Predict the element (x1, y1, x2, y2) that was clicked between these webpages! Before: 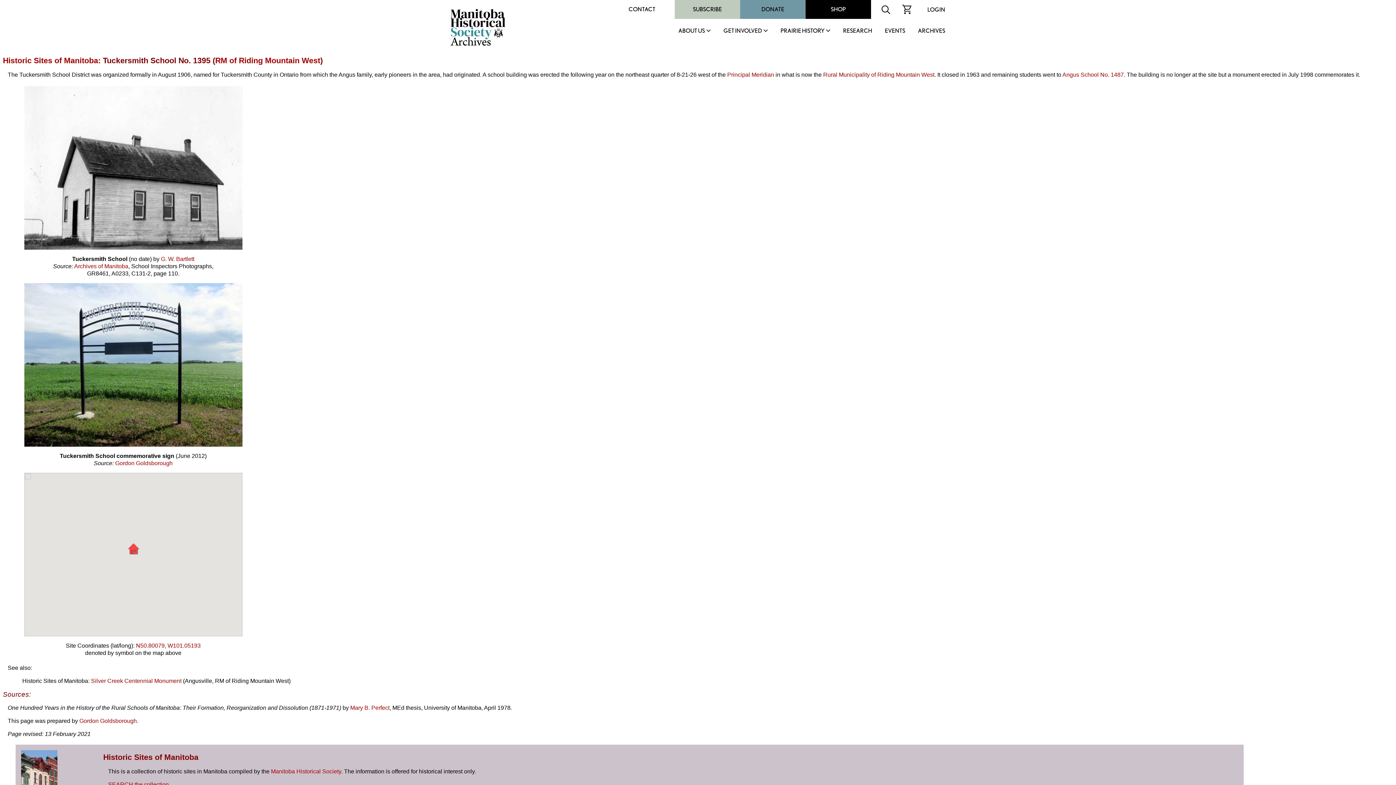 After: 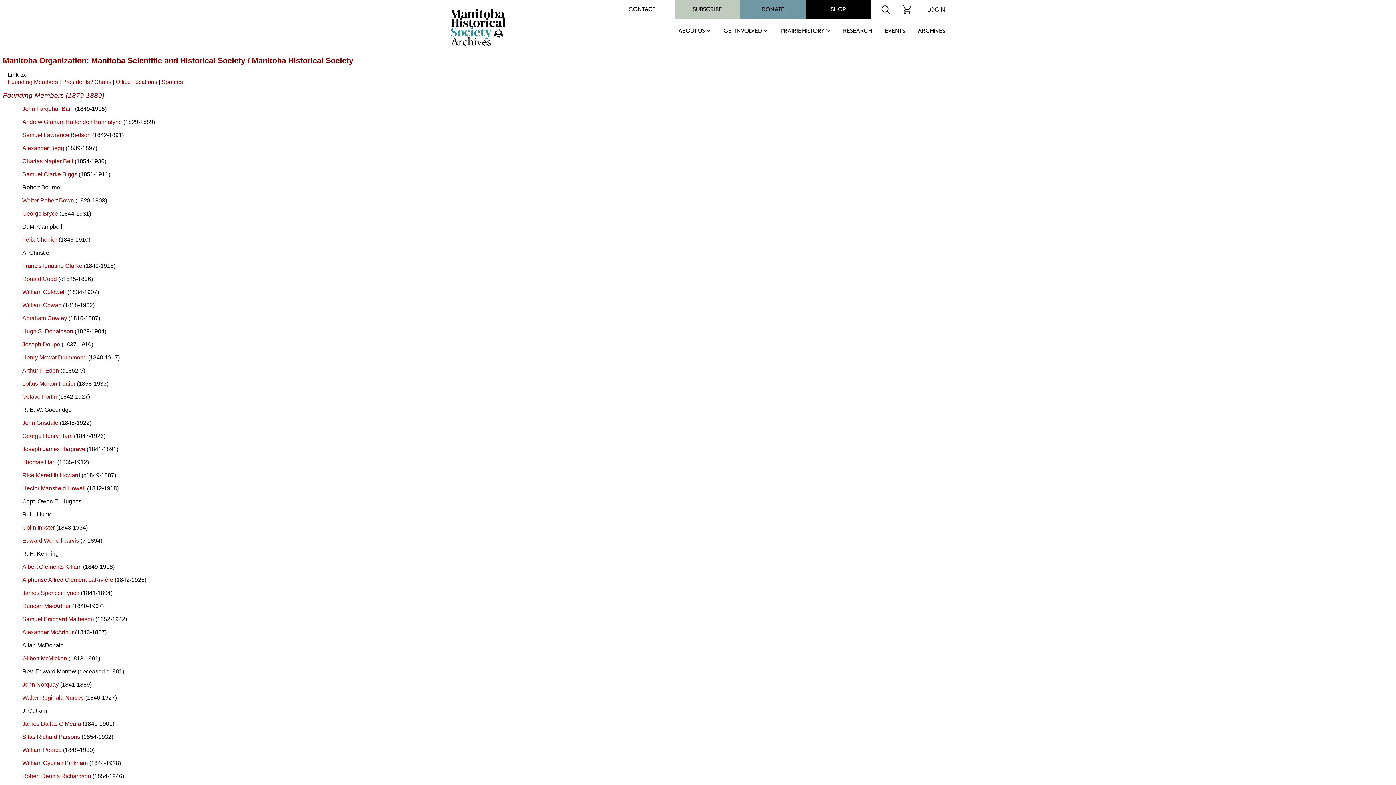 Action: bbox: (271, 768, 341, 775) label: Manitoba Historical Society